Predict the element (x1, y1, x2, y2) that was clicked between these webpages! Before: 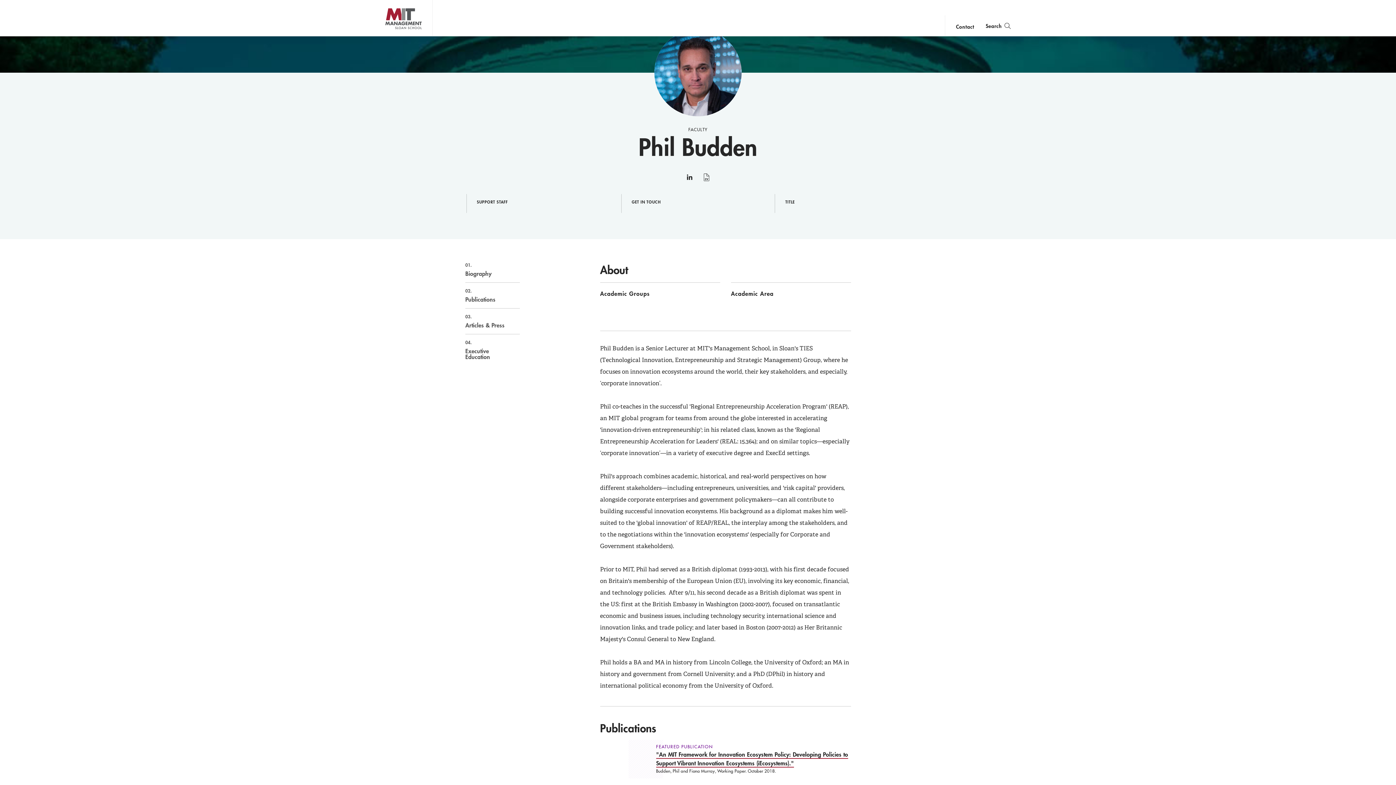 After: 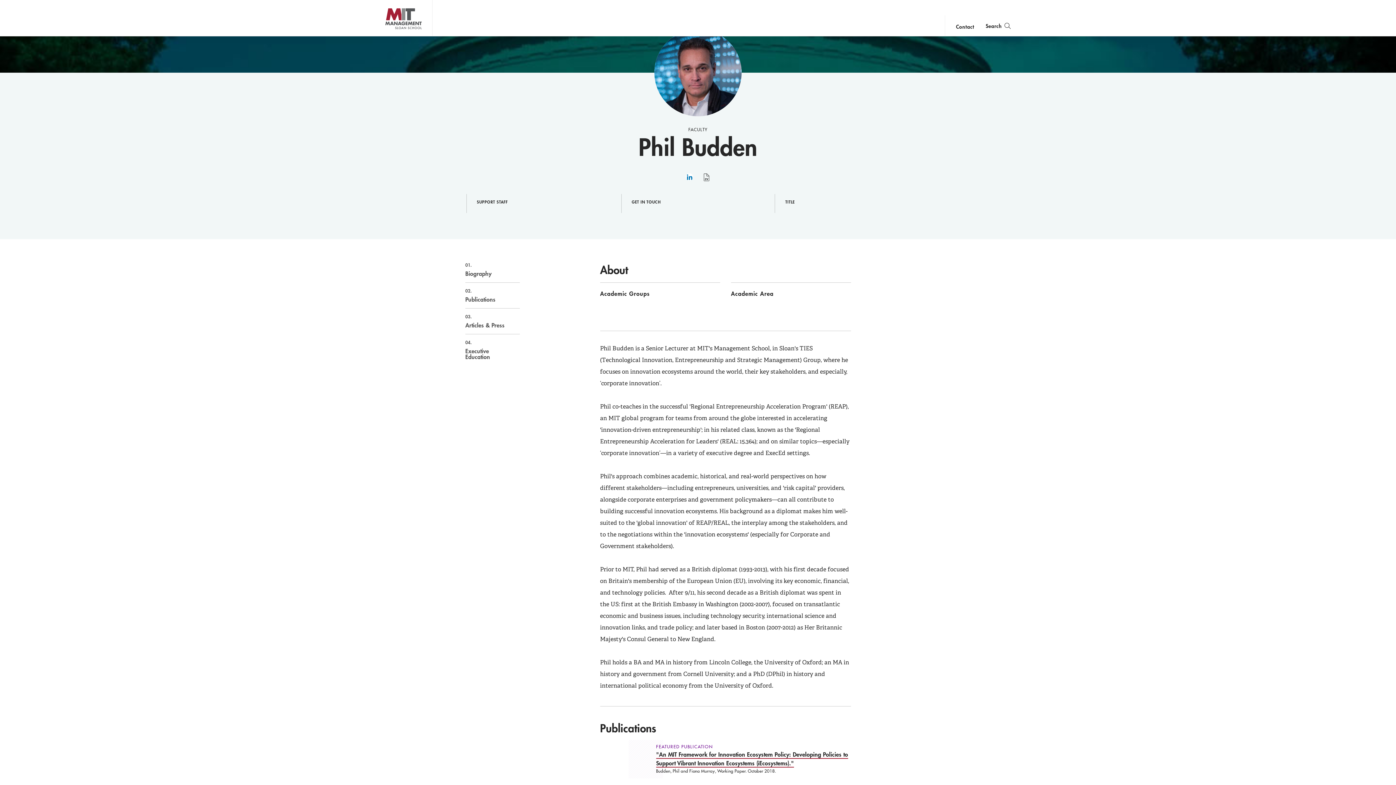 Action: bbox: (686, 173, 693, 180) label: Phil Budden on linkedin